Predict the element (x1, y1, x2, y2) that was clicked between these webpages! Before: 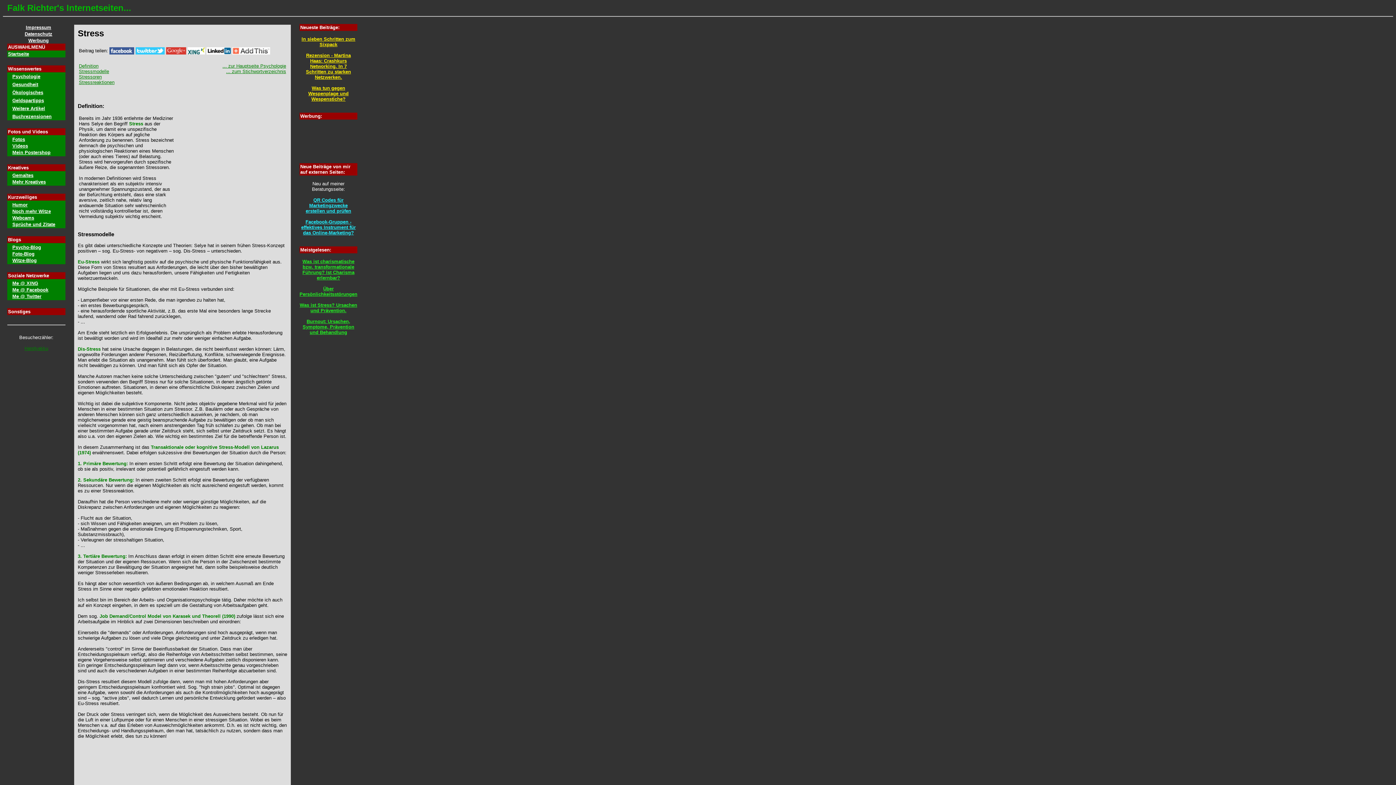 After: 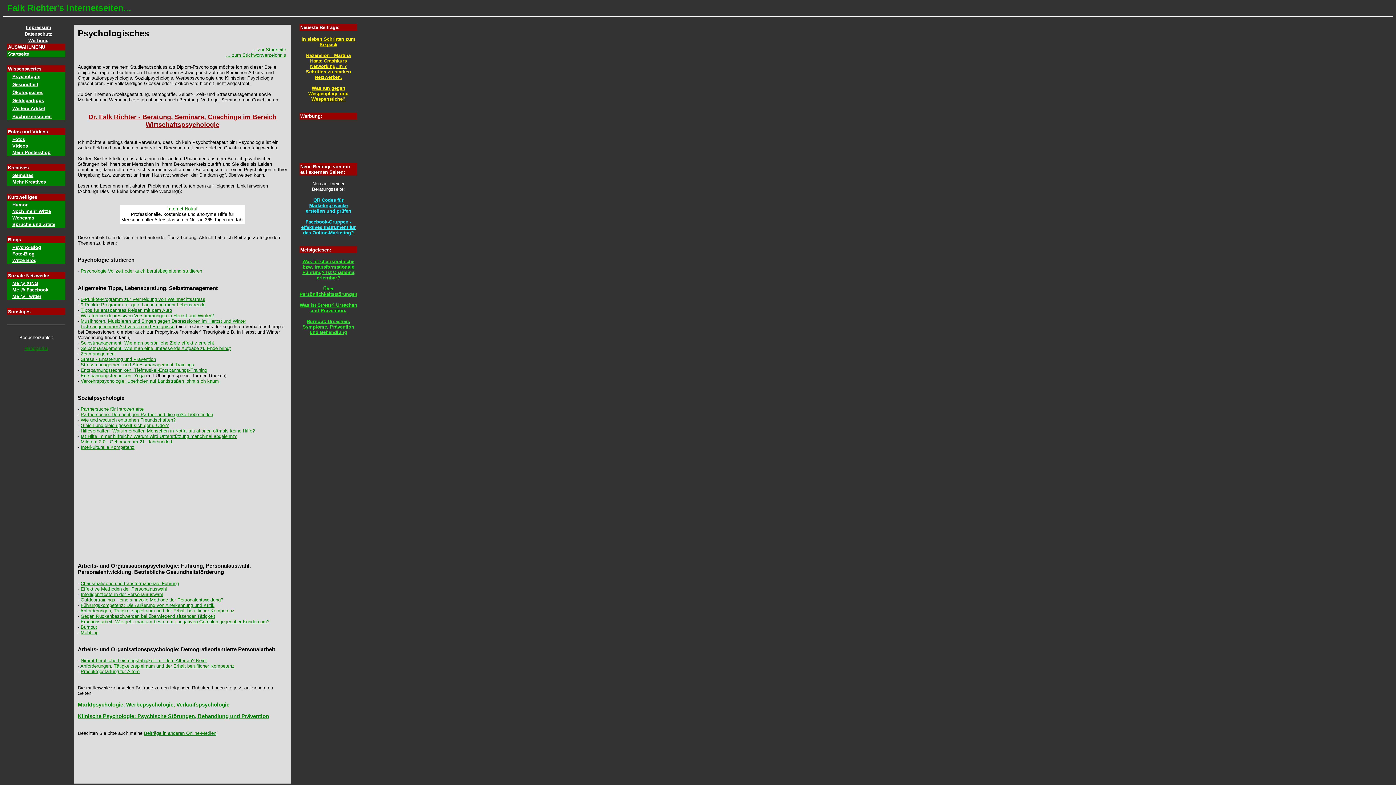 Action: label: ... zur Hauptseite Psychologie bbox: (222, 63, 286, 68)